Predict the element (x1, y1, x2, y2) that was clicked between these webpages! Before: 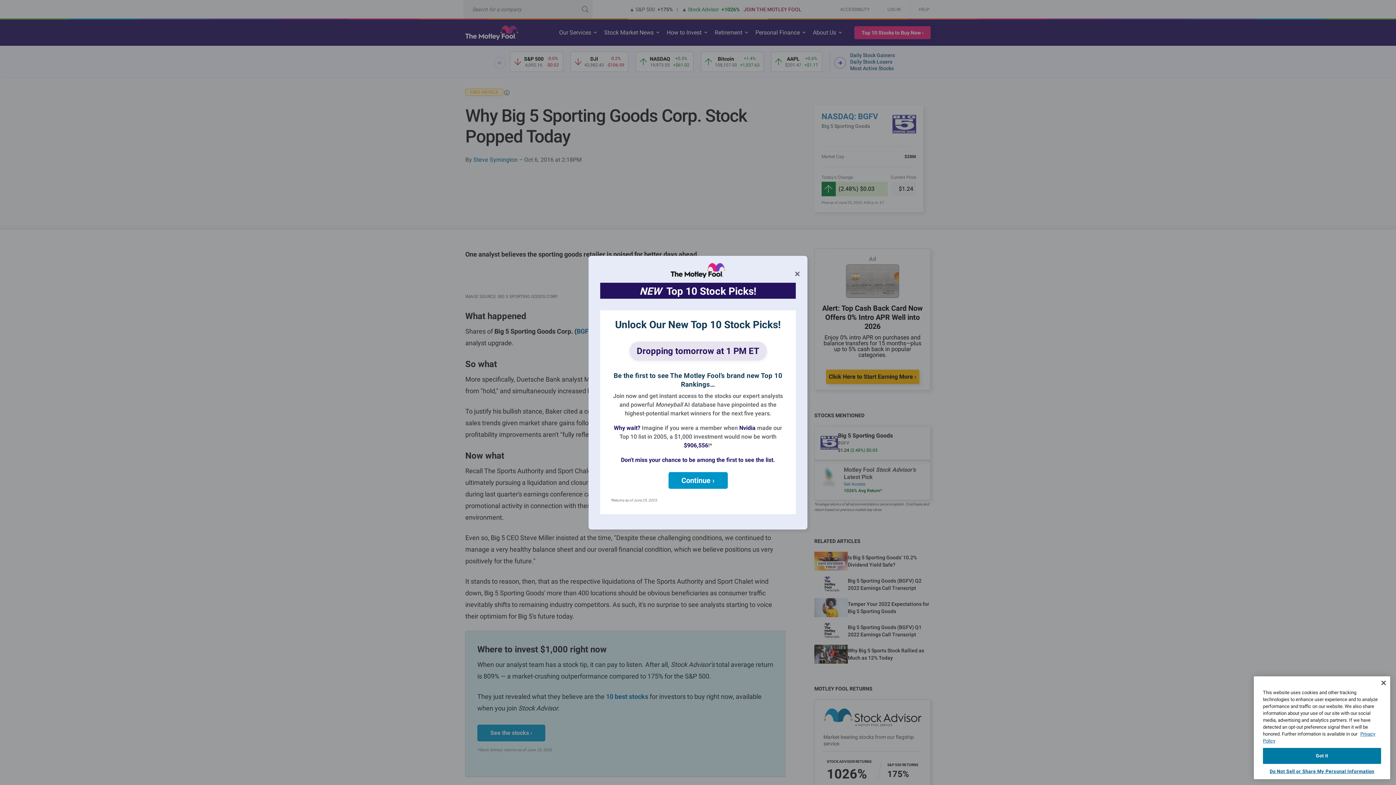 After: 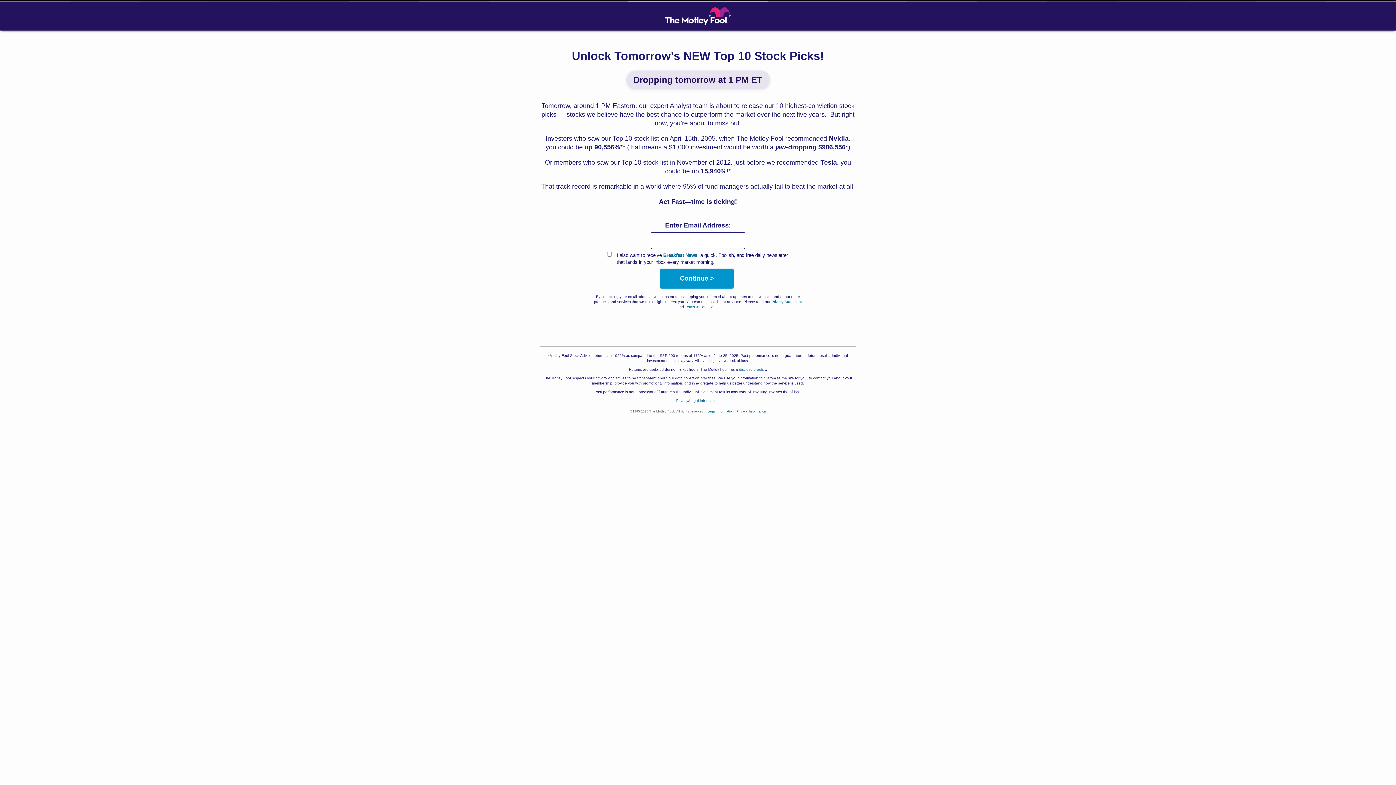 Action: label: Dropping tomorrow at 1 PM ET bbox: (629, 341, 766, 360)